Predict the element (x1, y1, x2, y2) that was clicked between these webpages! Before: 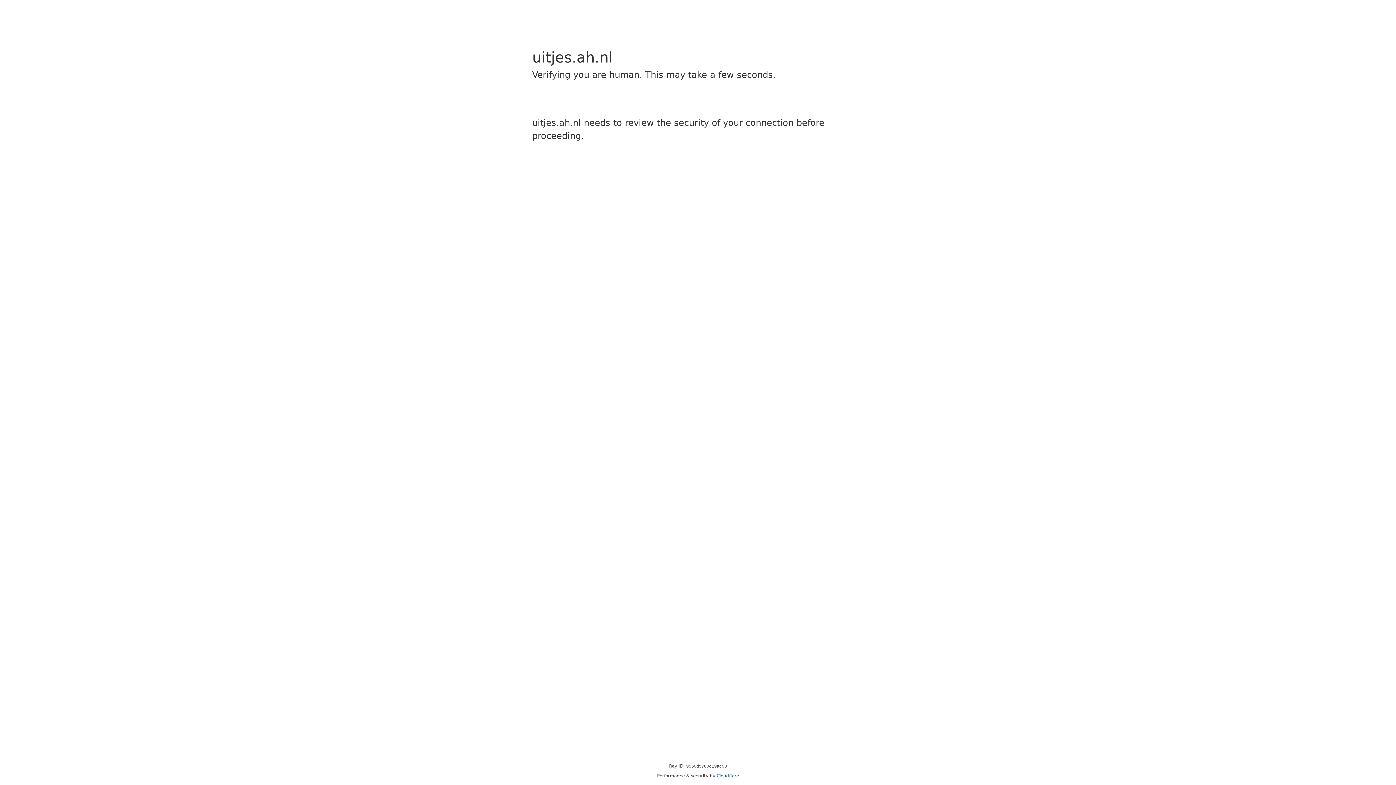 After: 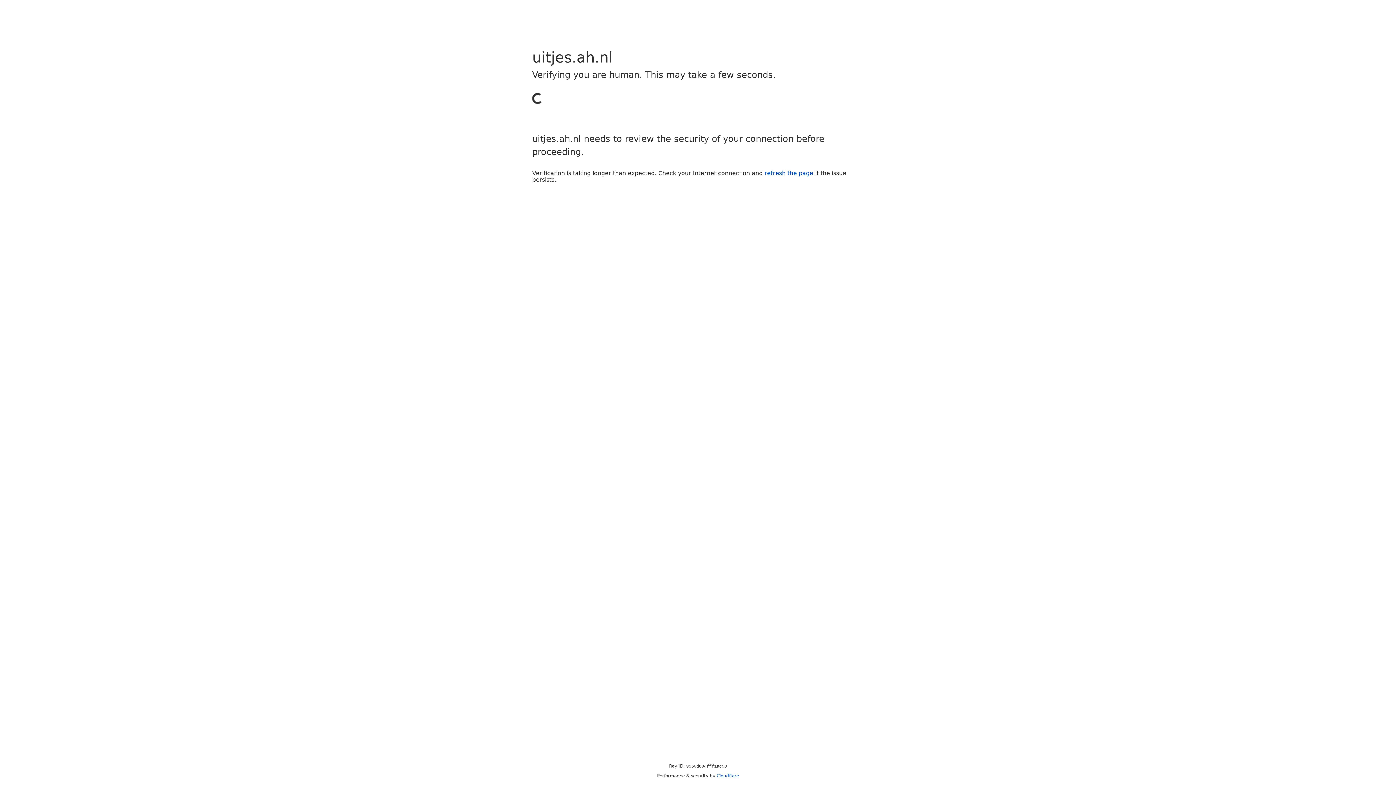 Action: label: Cloudflare bbox: (716, 773, 739, 778)